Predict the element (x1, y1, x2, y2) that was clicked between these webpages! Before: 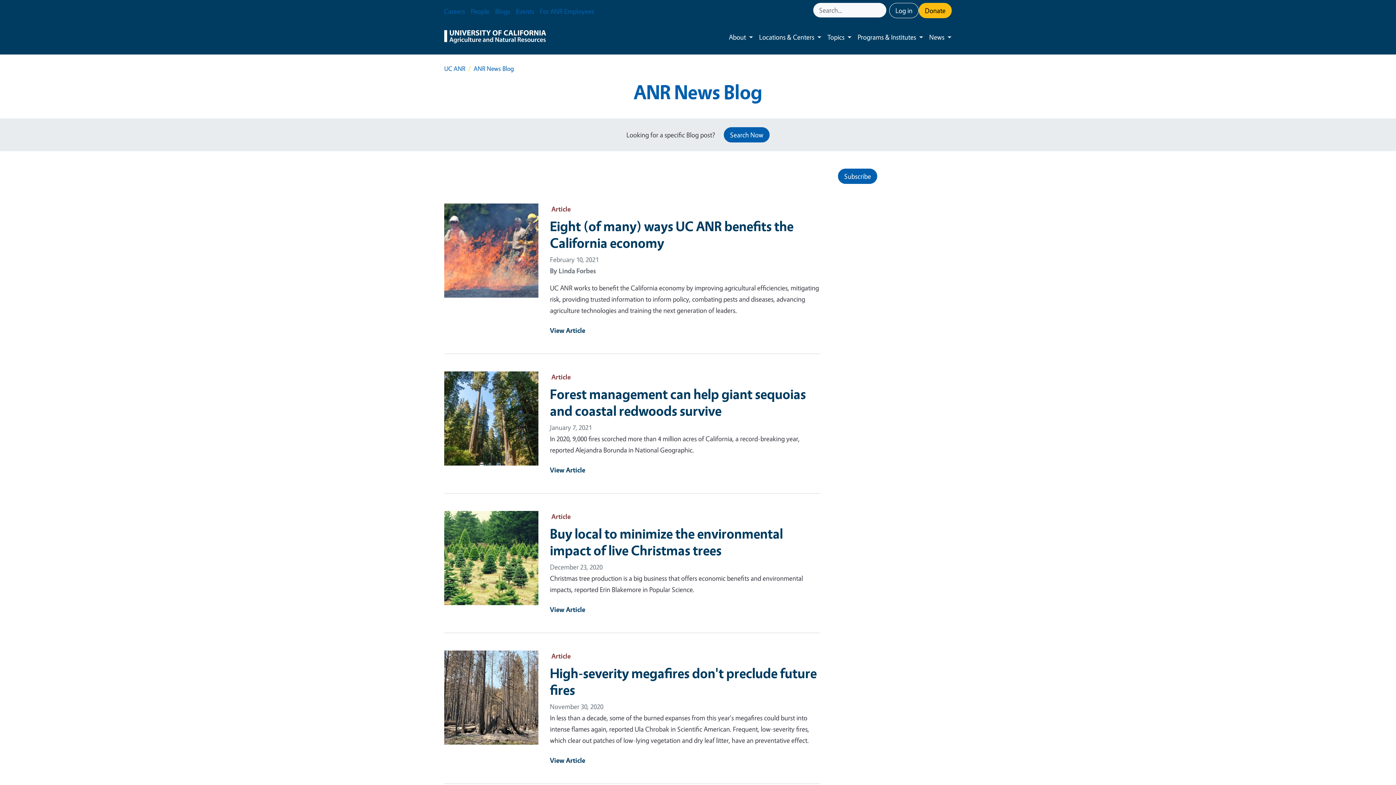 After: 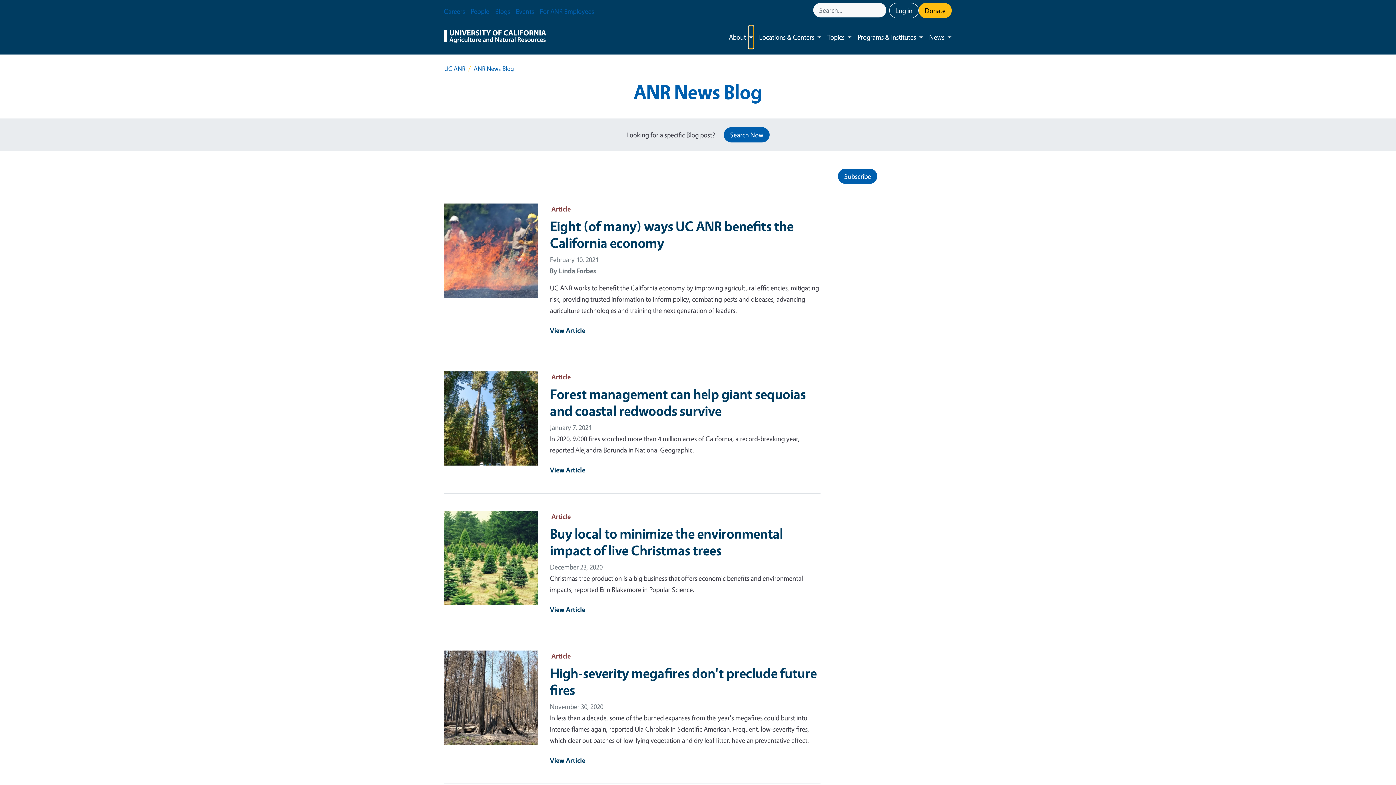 Action: label: Toggle submenu bbox: (749, 25, 753, 48)